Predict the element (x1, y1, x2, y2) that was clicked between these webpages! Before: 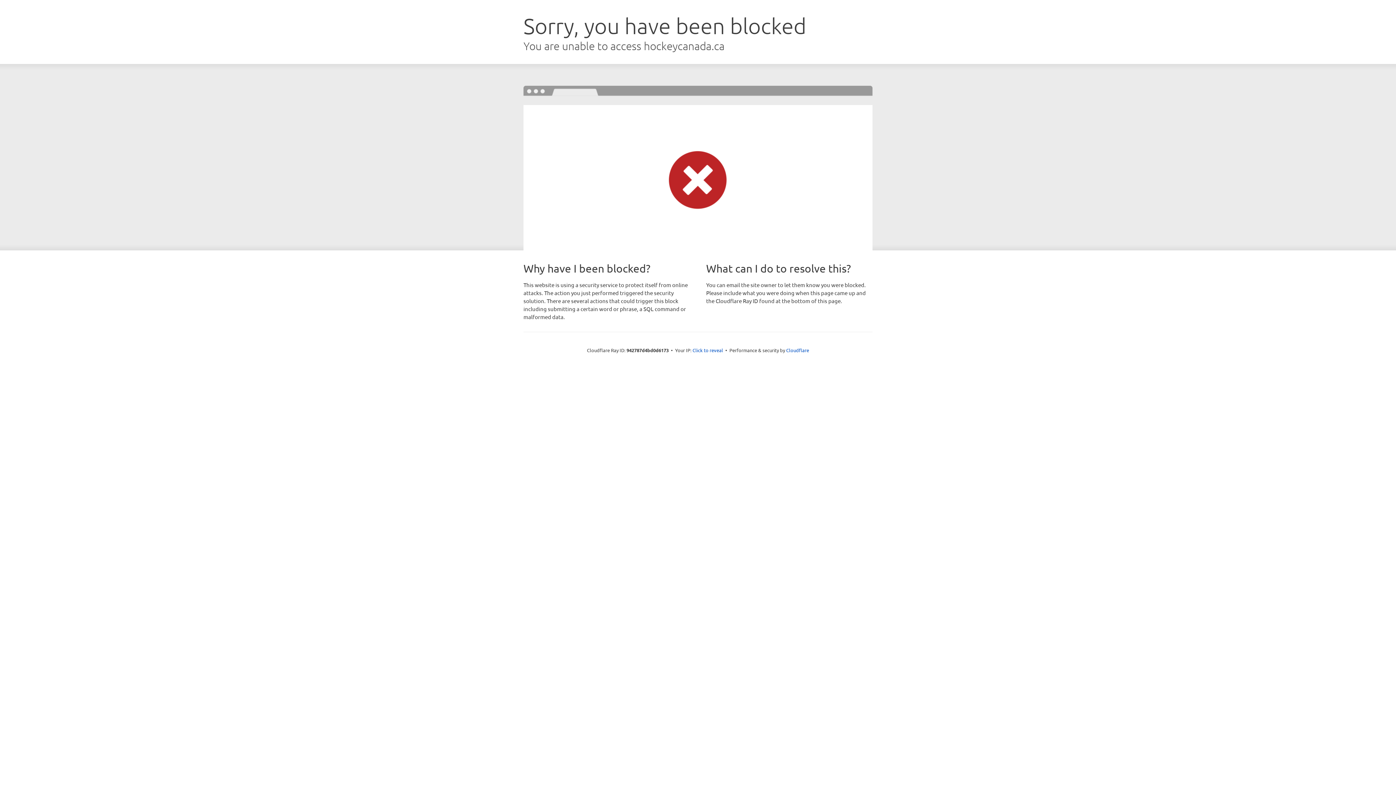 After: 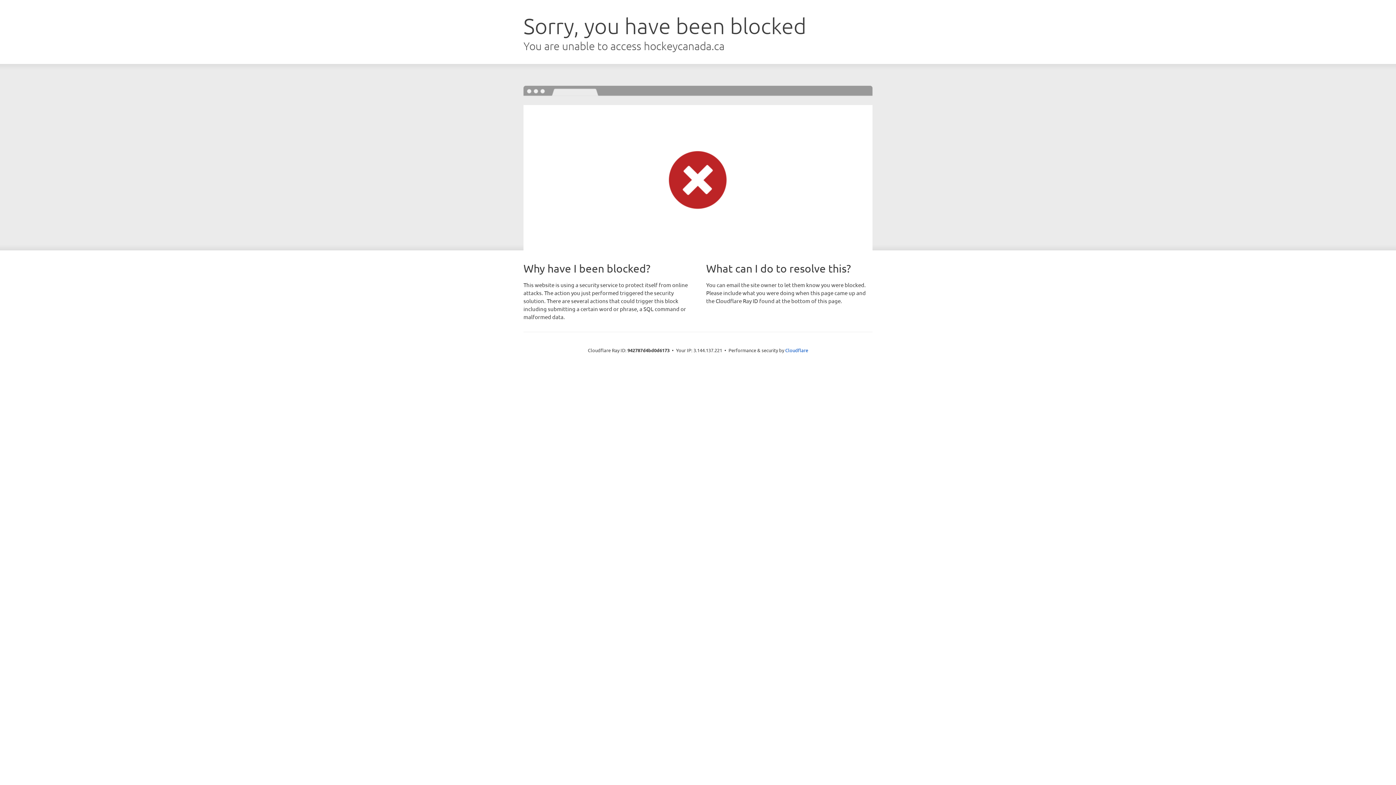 Action: bbox: (692, 346, 723, 353) label: Click to reveal